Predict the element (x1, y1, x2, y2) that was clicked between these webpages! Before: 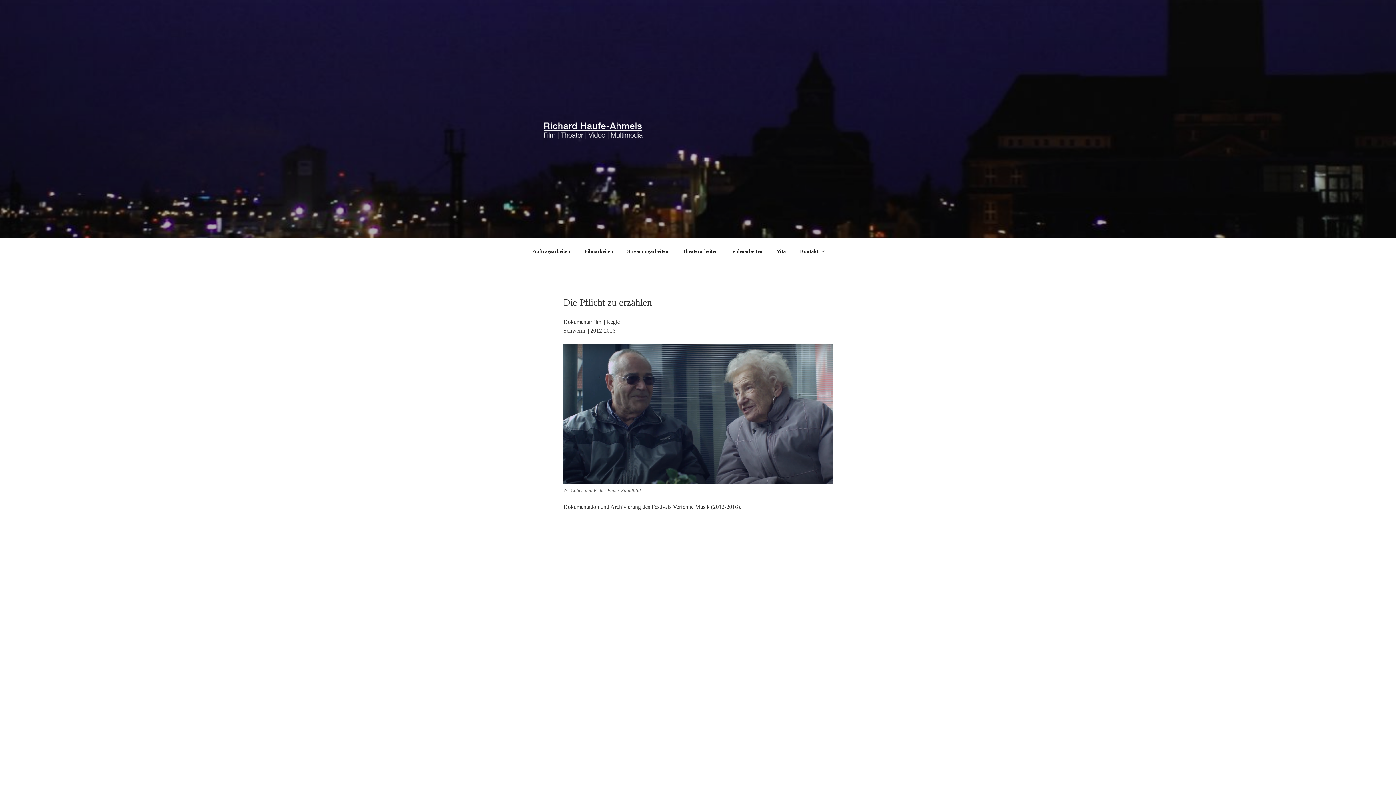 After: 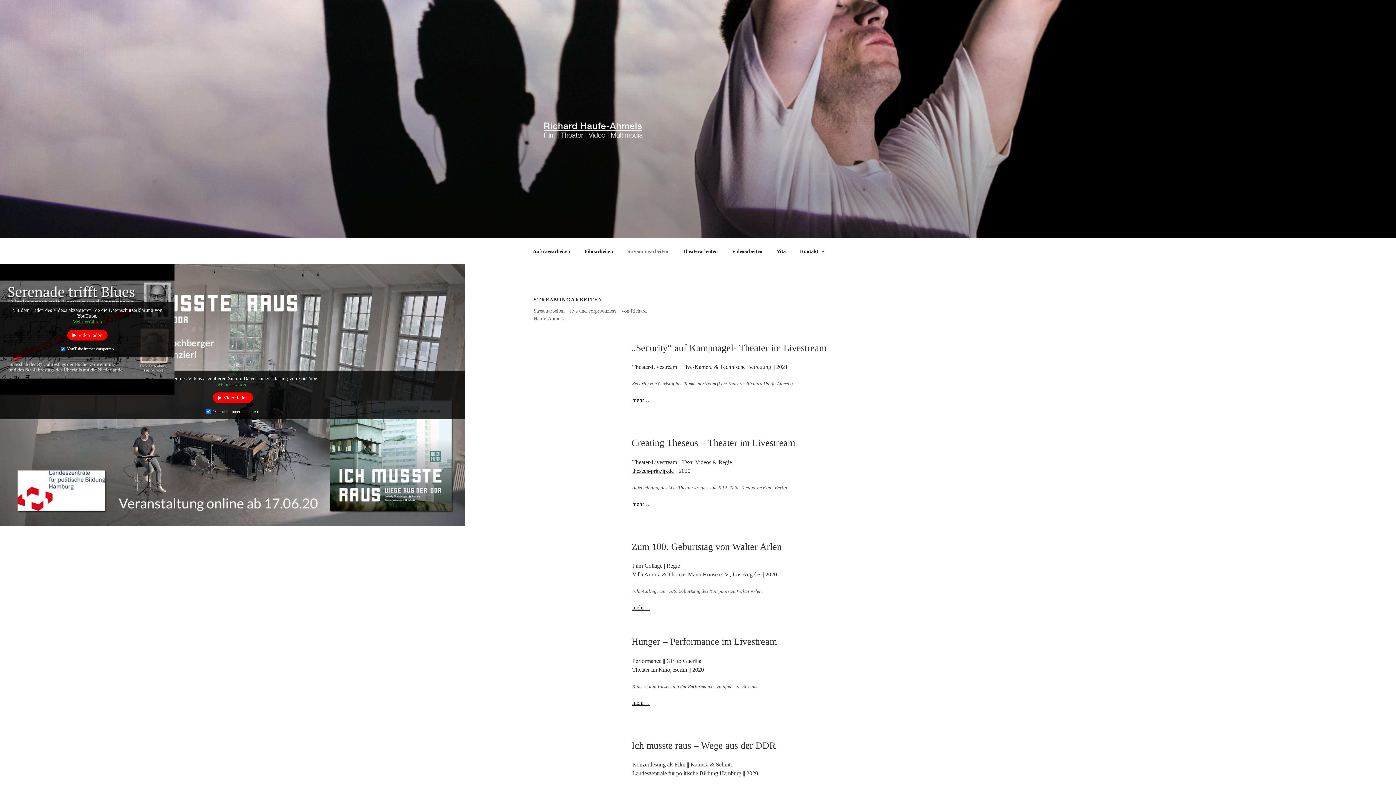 Action: label: Streamingarbeiten bbox: (621, 242, 674, 260)